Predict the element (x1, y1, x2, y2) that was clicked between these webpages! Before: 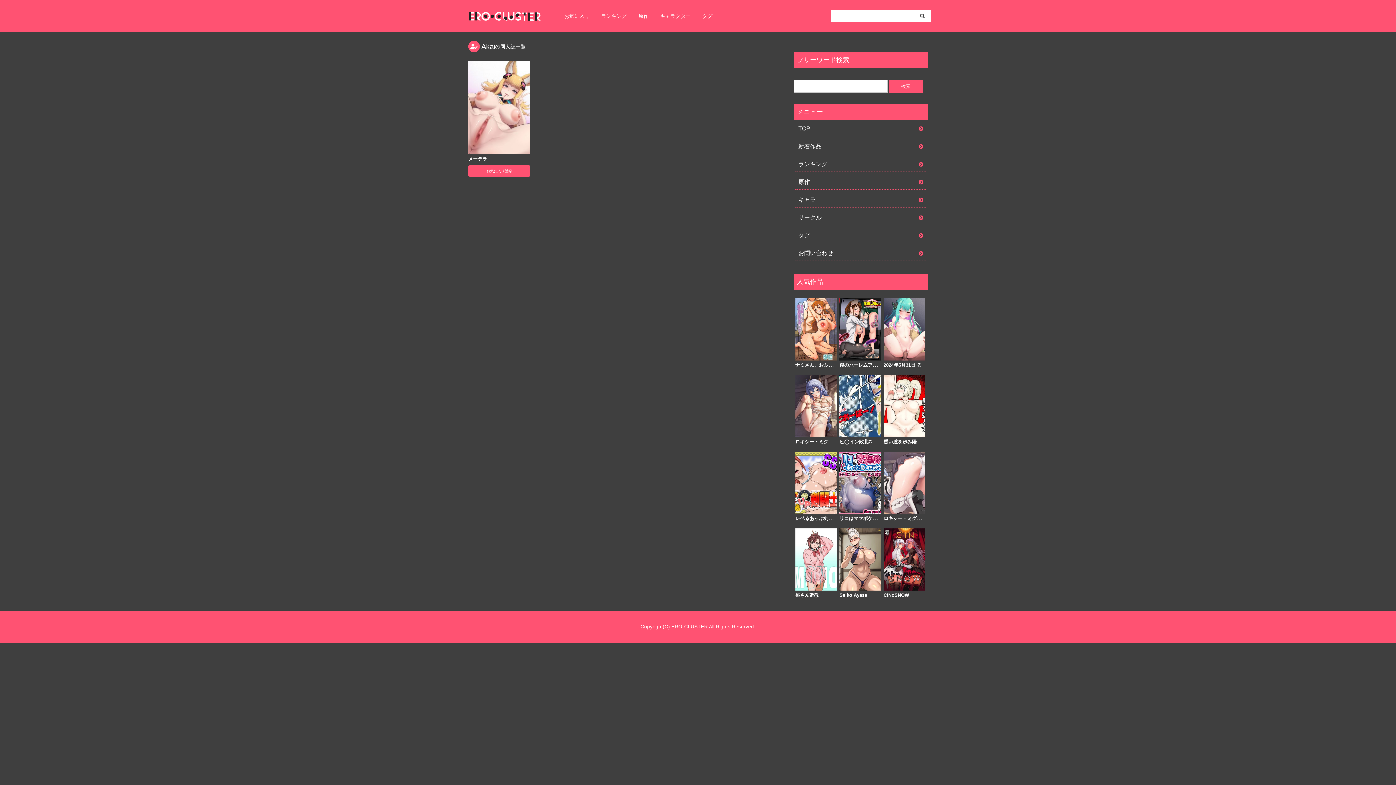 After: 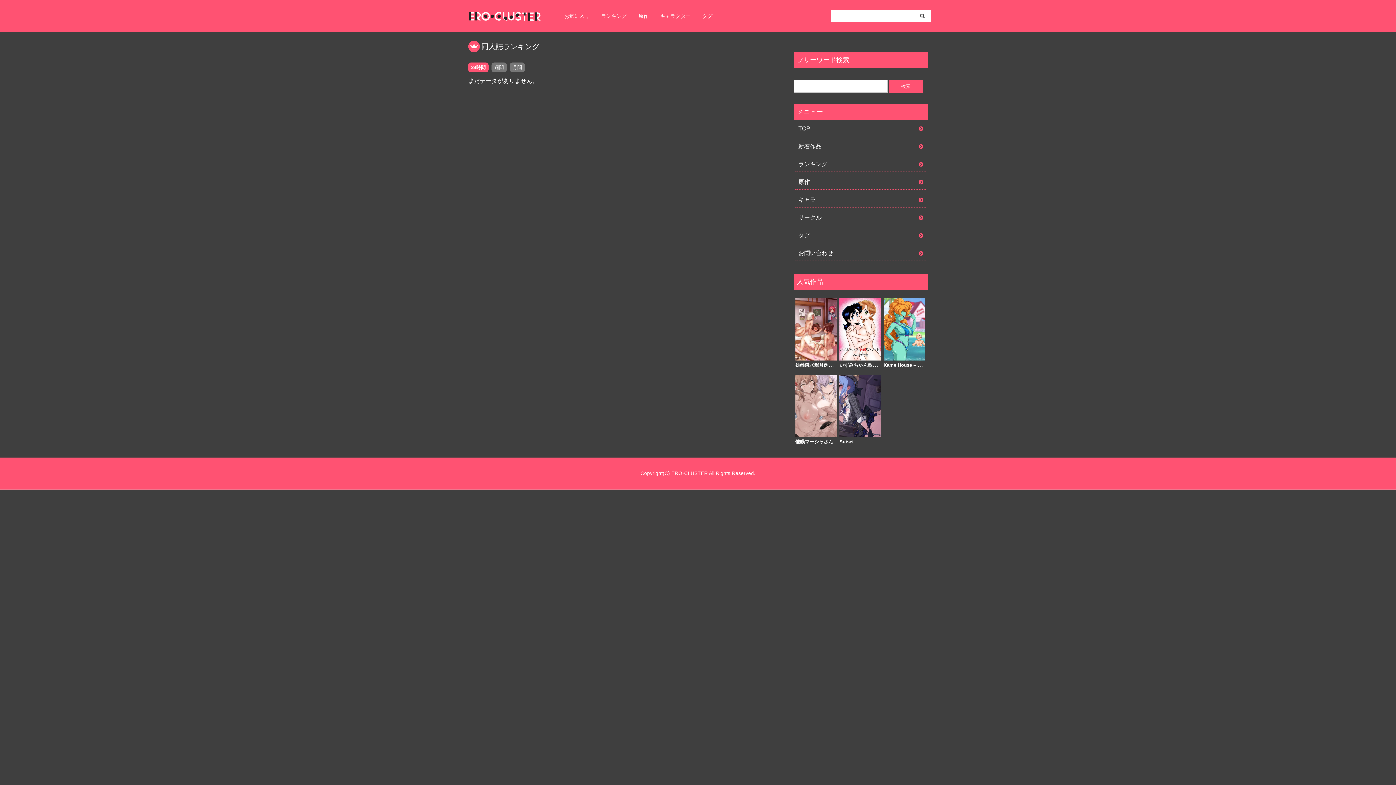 Action: bbox: (795, 157, 926, 172) label: ランキング